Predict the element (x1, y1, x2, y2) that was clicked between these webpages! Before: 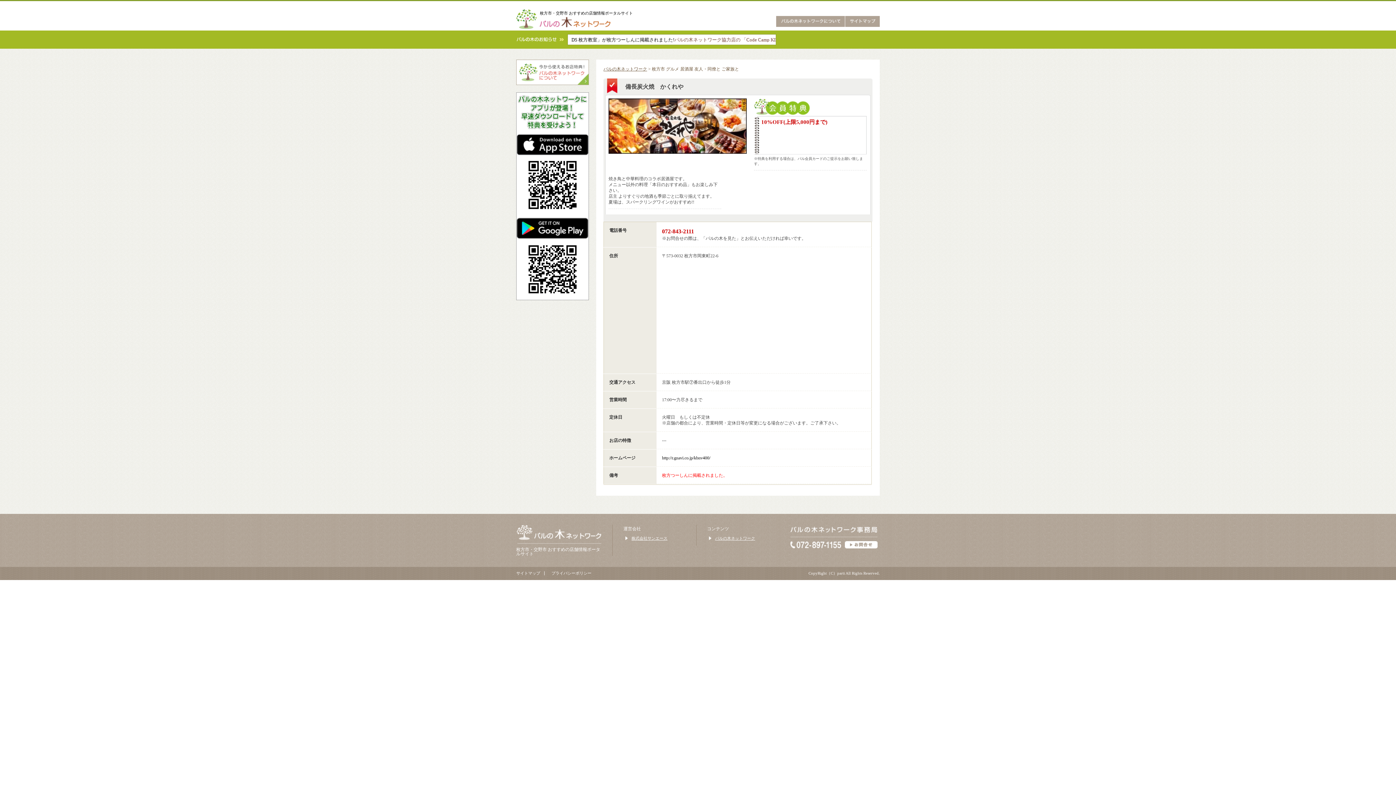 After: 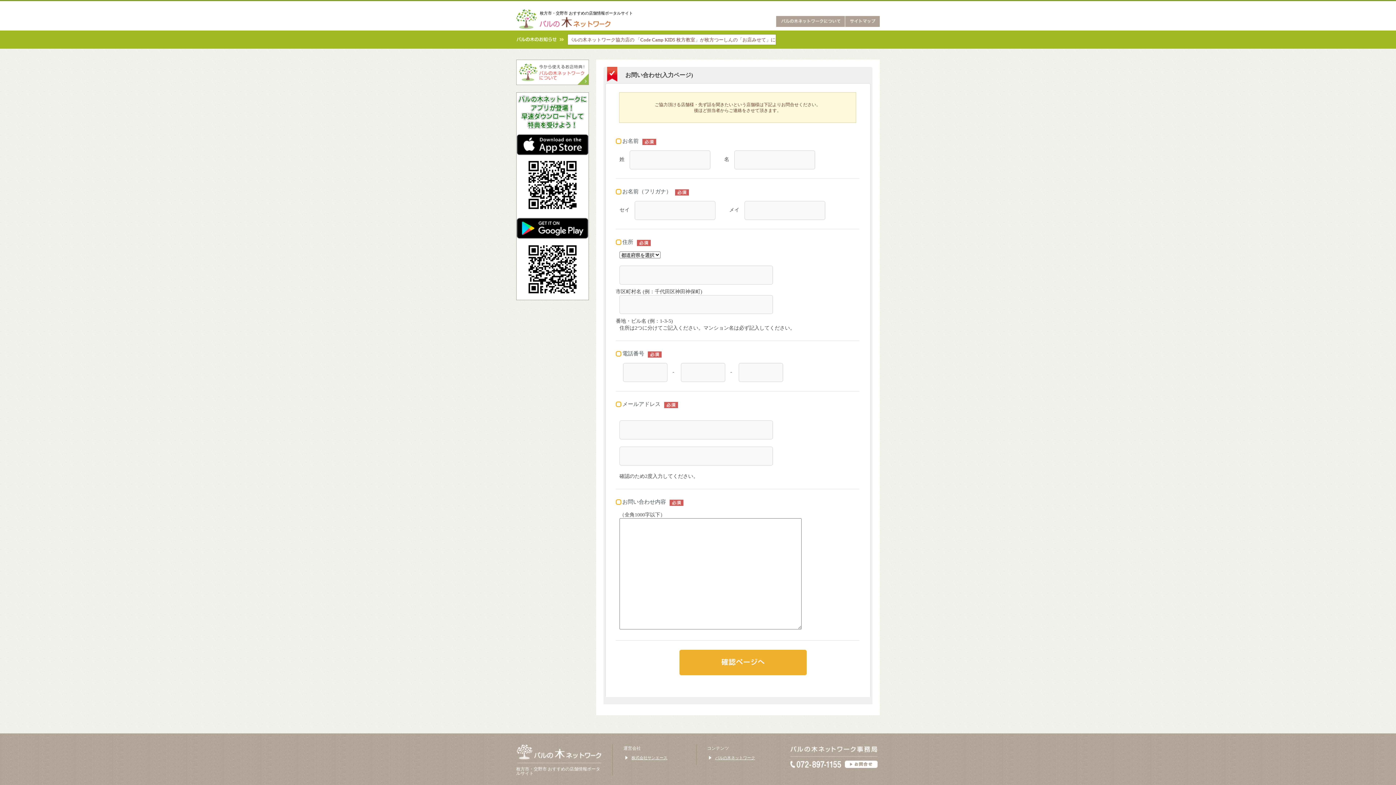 Action: bbox: (845, 541, 877, 548)